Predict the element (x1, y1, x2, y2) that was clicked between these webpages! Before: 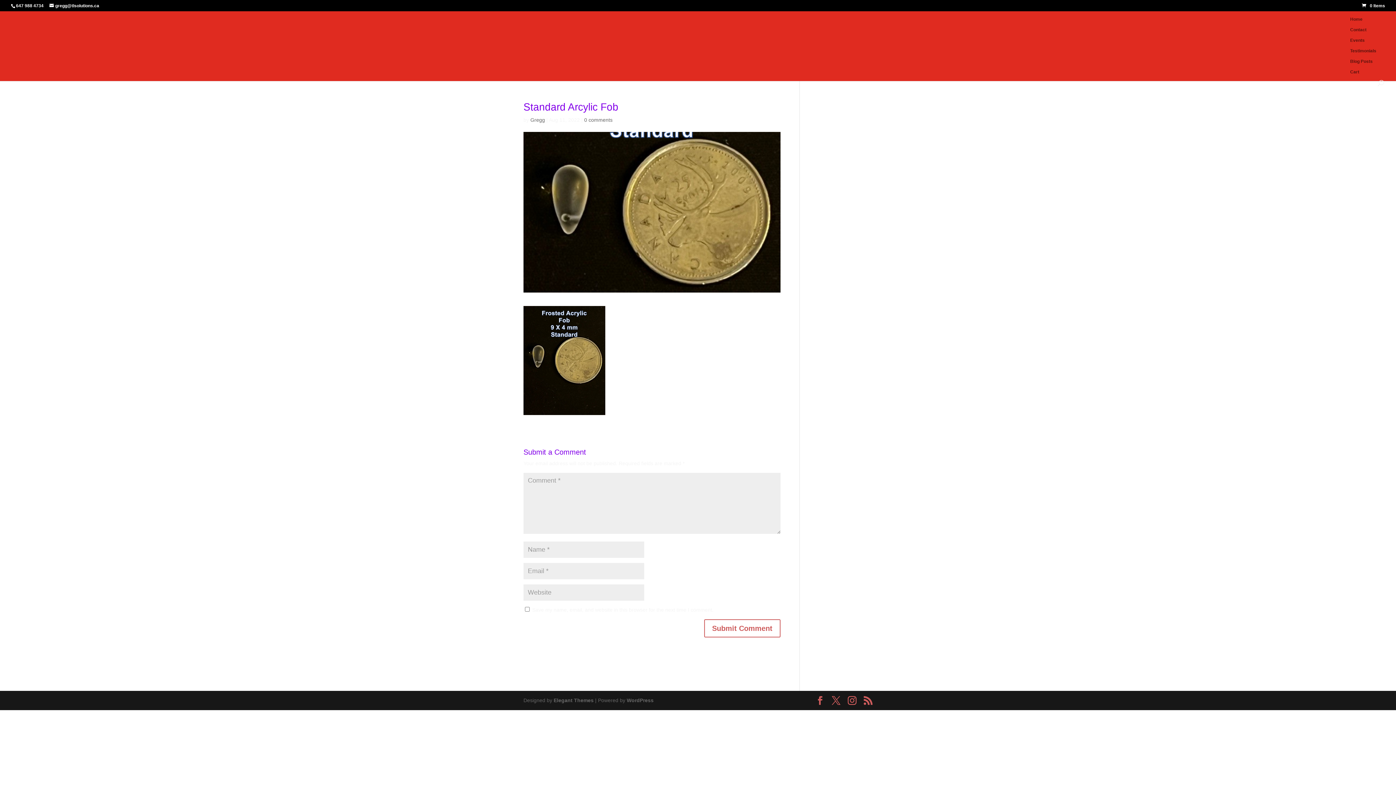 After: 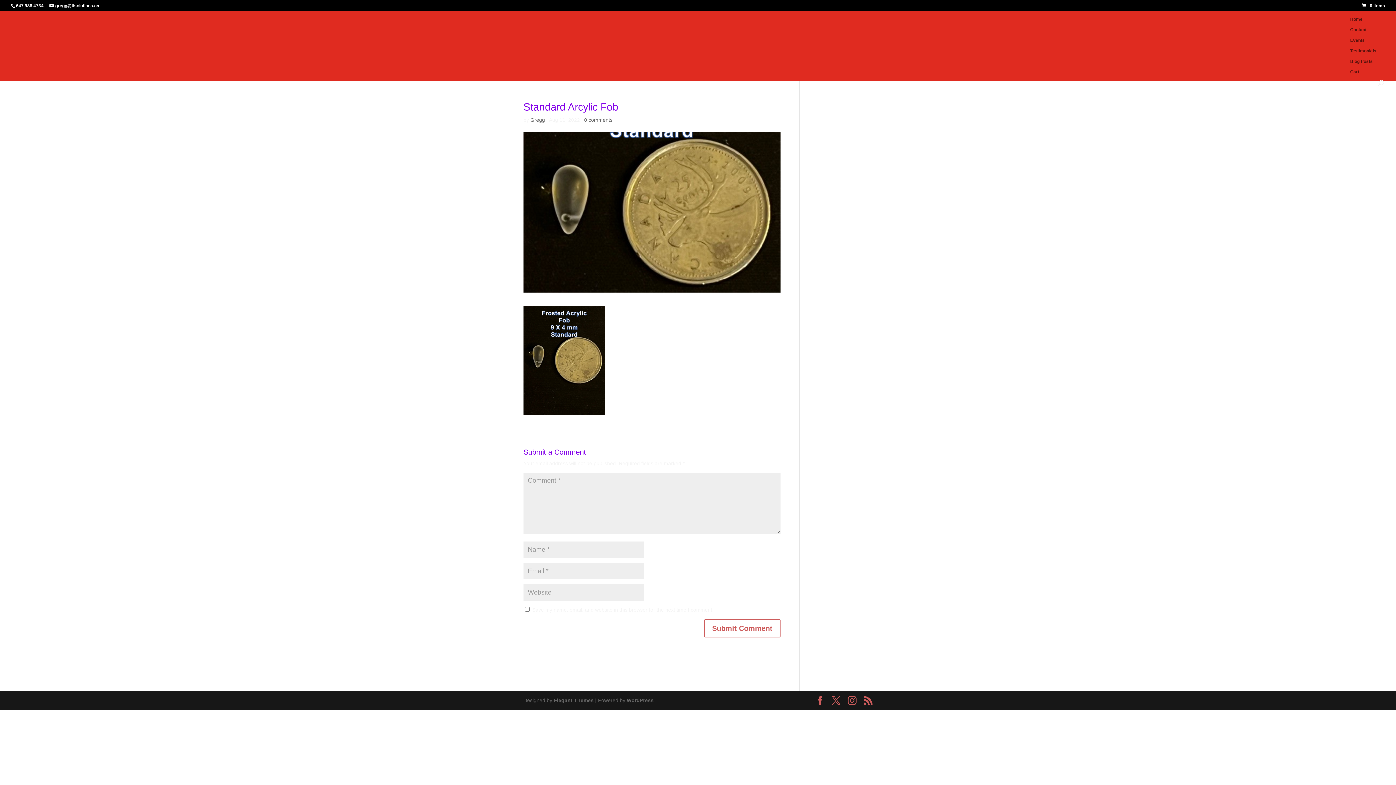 Action: label: 0 comments bbox: (584, 117, 612, 122)